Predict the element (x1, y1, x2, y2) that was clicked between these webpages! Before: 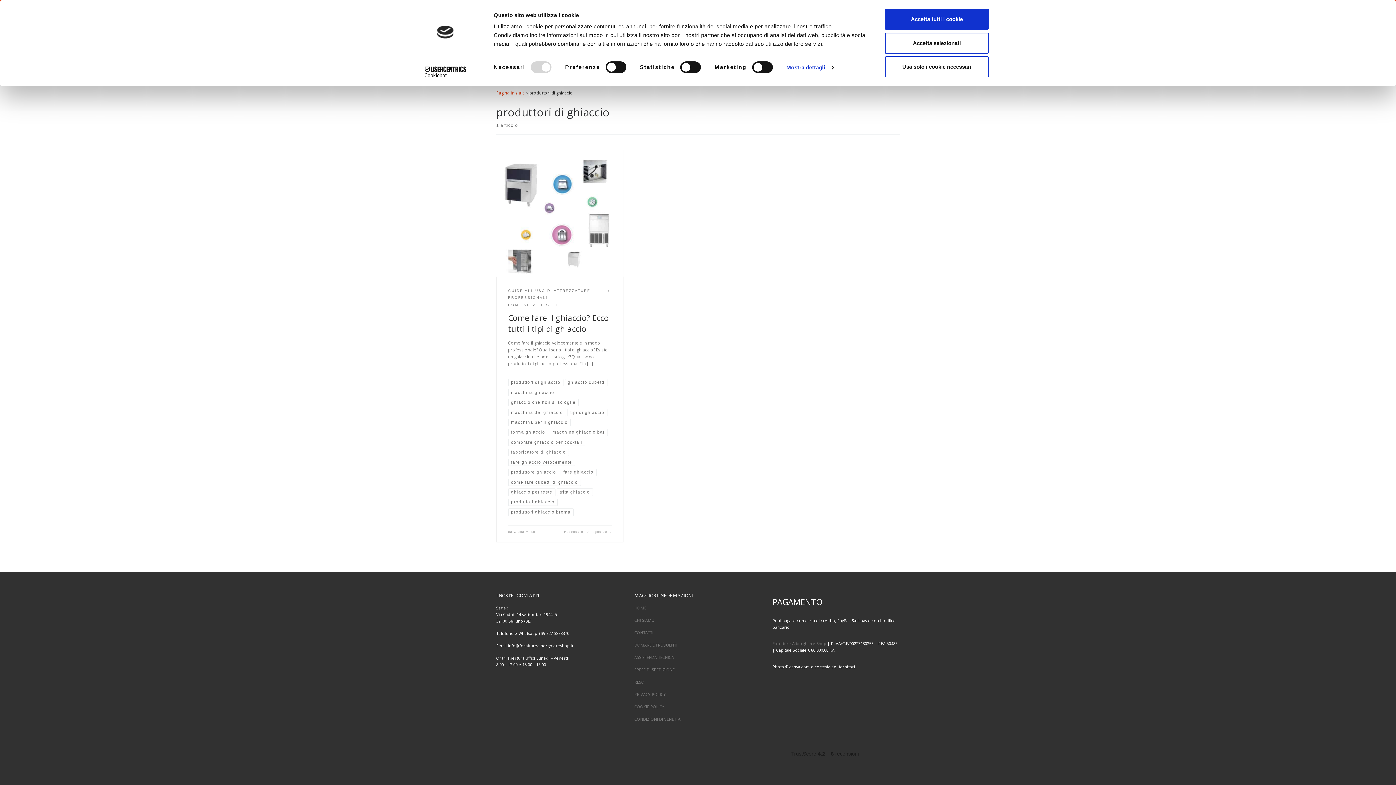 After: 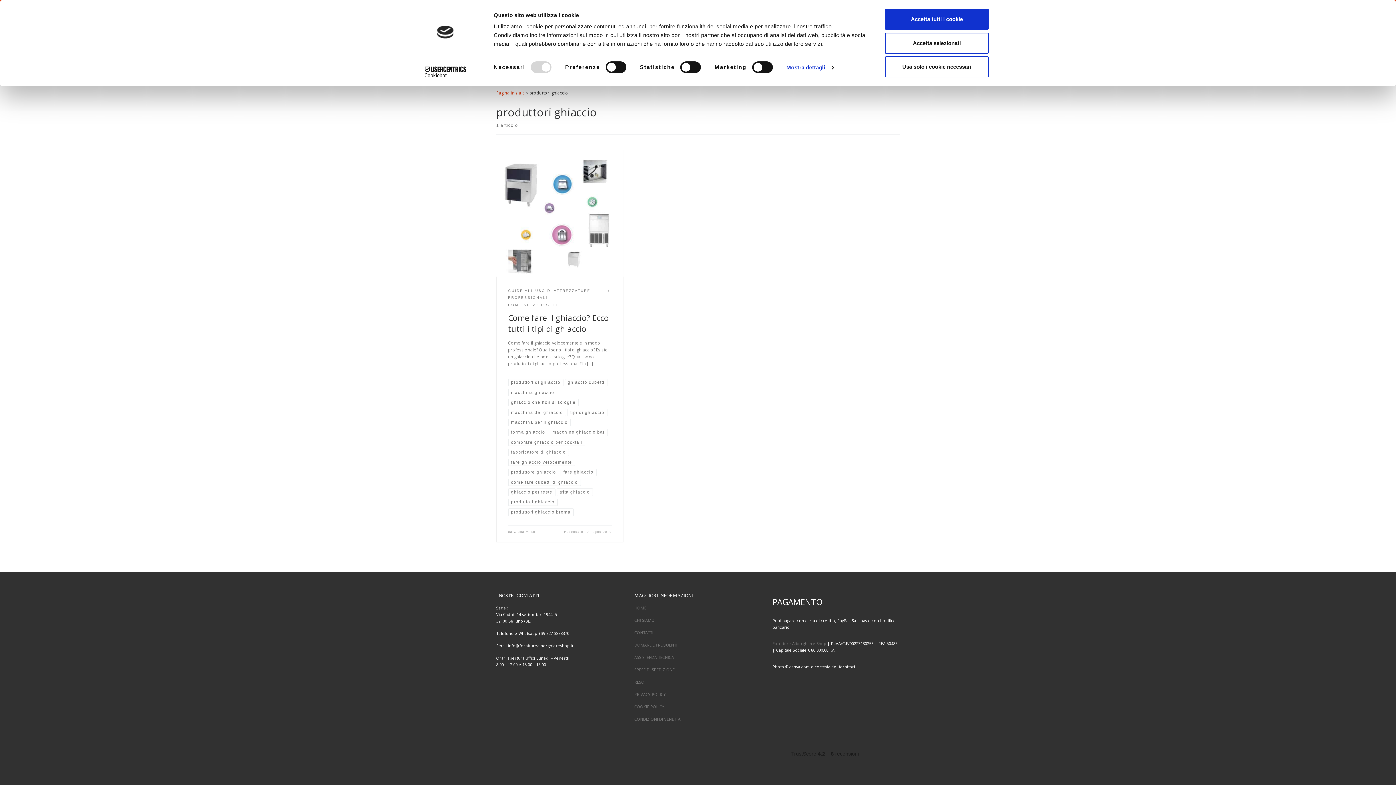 Action: bbox: (508, 498, 557, 506) label: produttori ghiaccio